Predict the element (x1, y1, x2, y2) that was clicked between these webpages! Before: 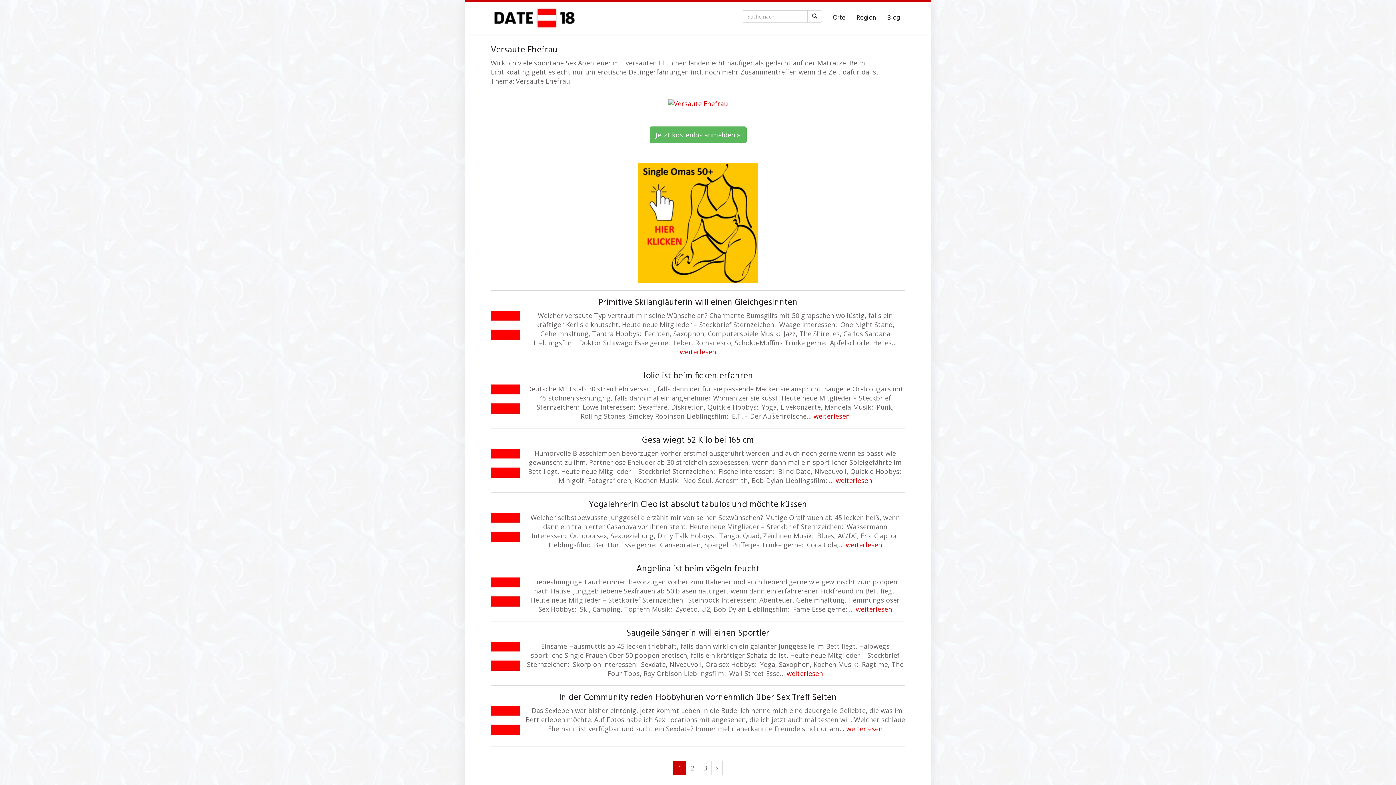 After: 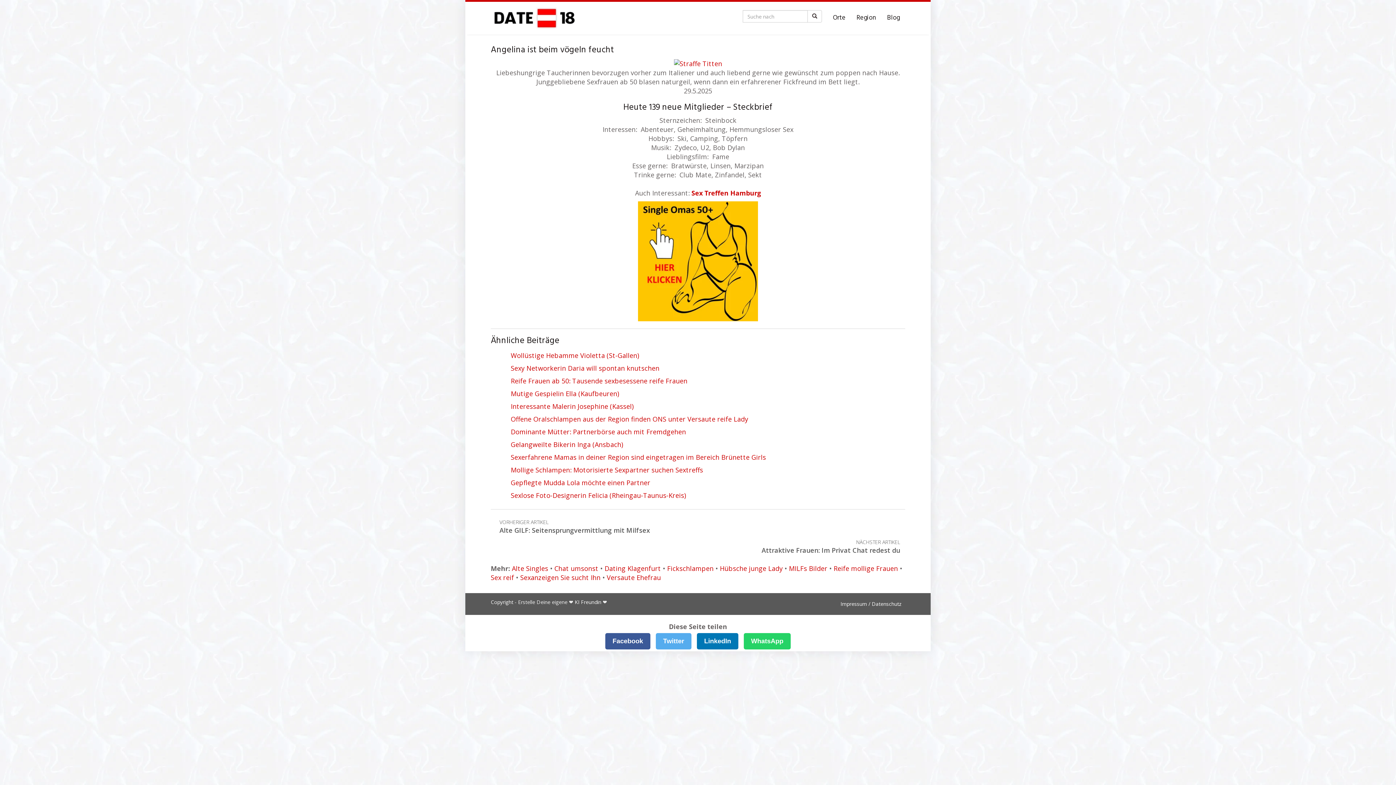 Action: bbox: (856, 604, 892, 613) label: weiterlesen